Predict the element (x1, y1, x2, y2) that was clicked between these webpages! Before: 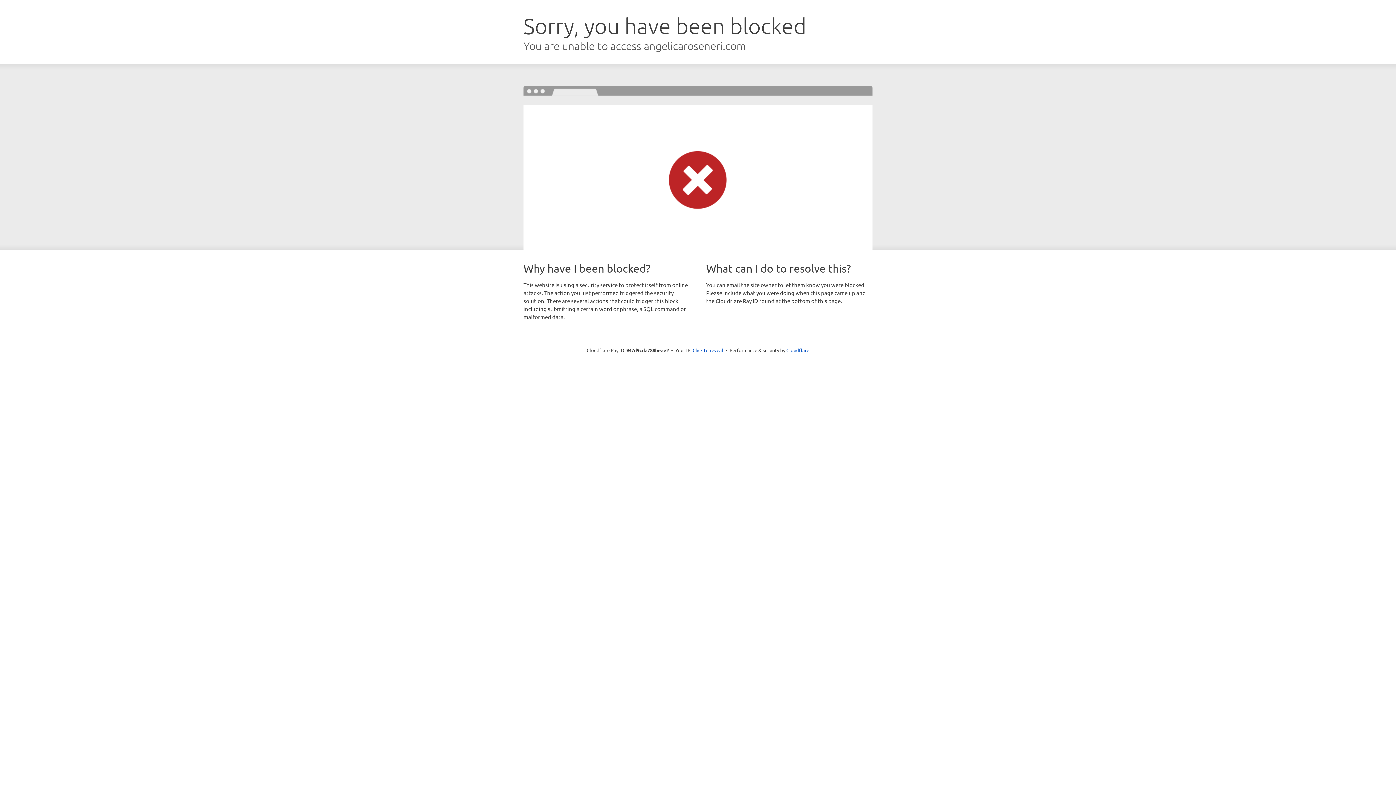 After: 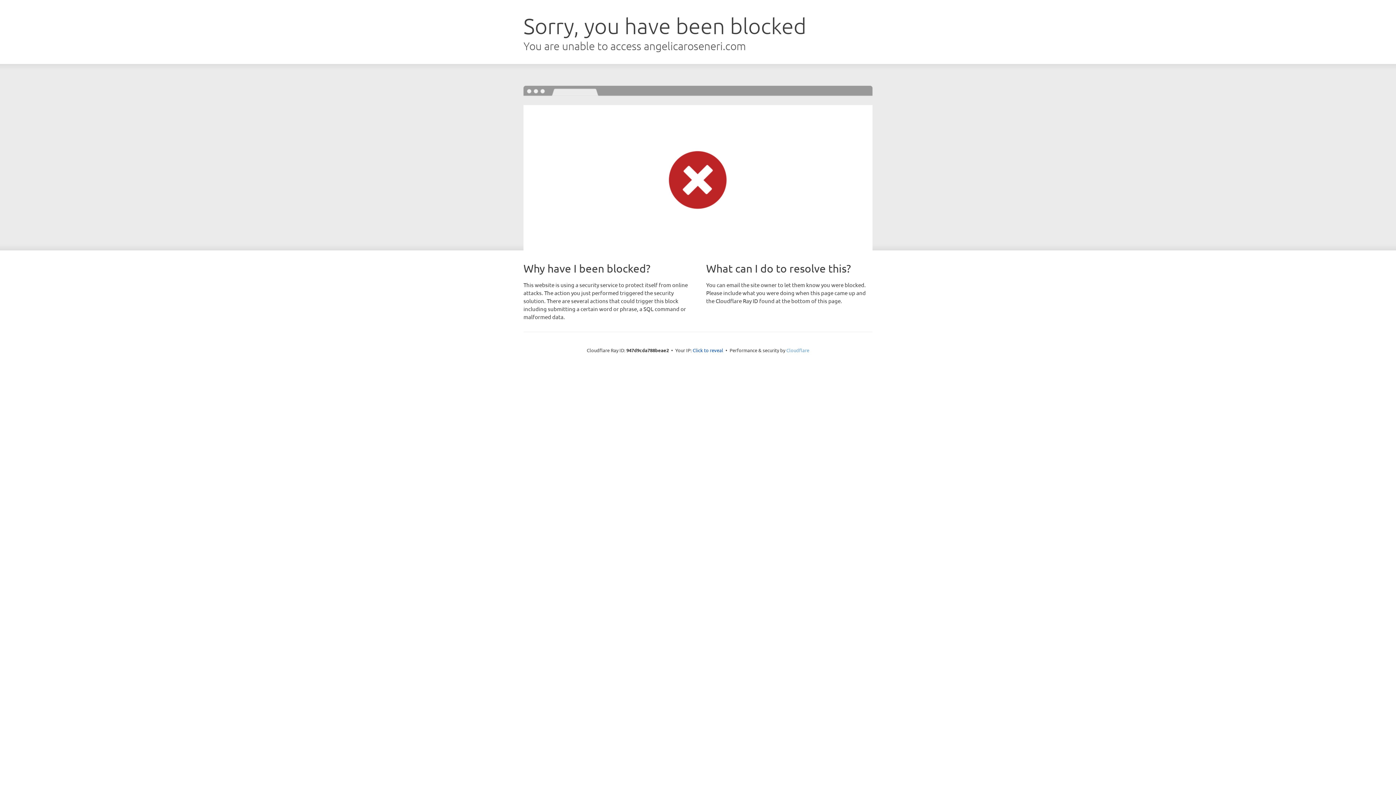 Action: label: Cloudflare bbox: (786, 347, 809, 353)